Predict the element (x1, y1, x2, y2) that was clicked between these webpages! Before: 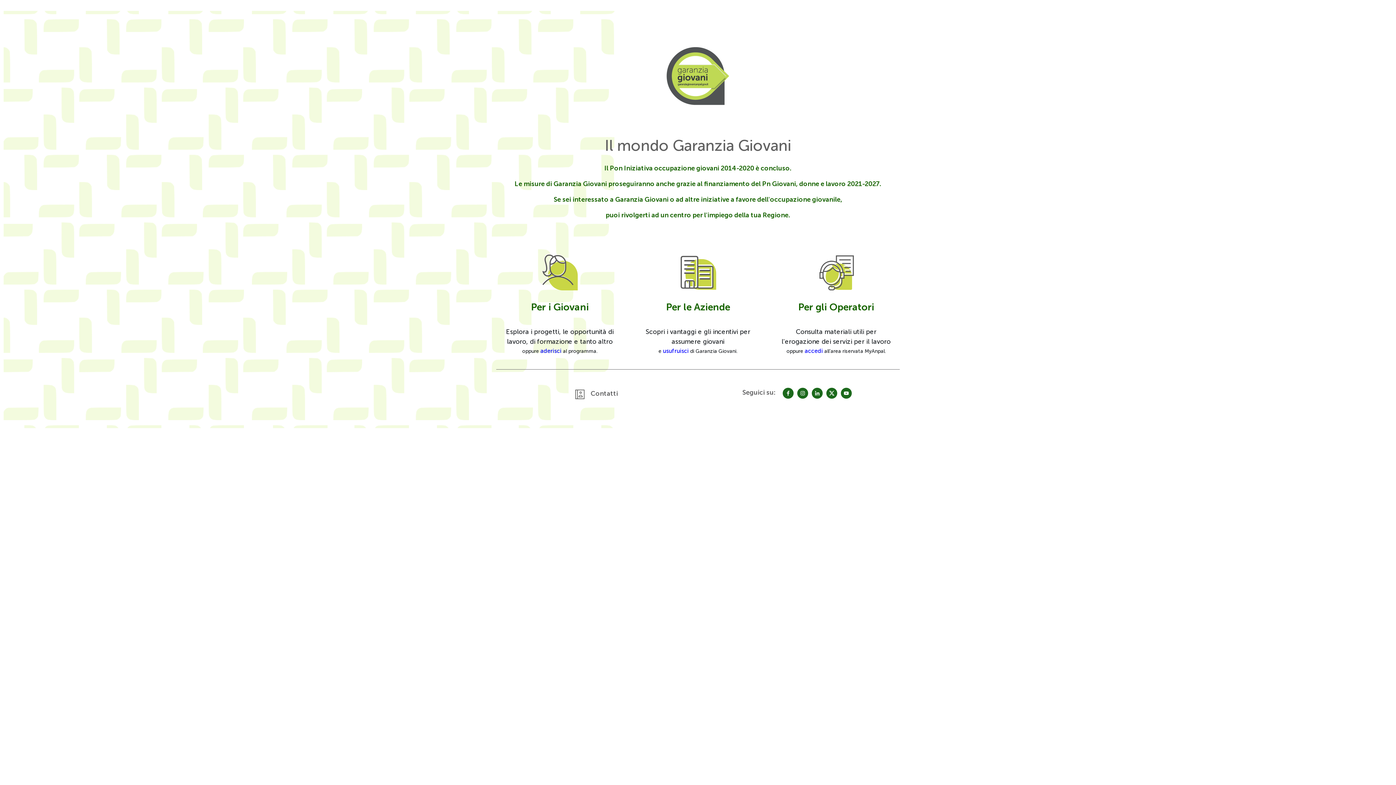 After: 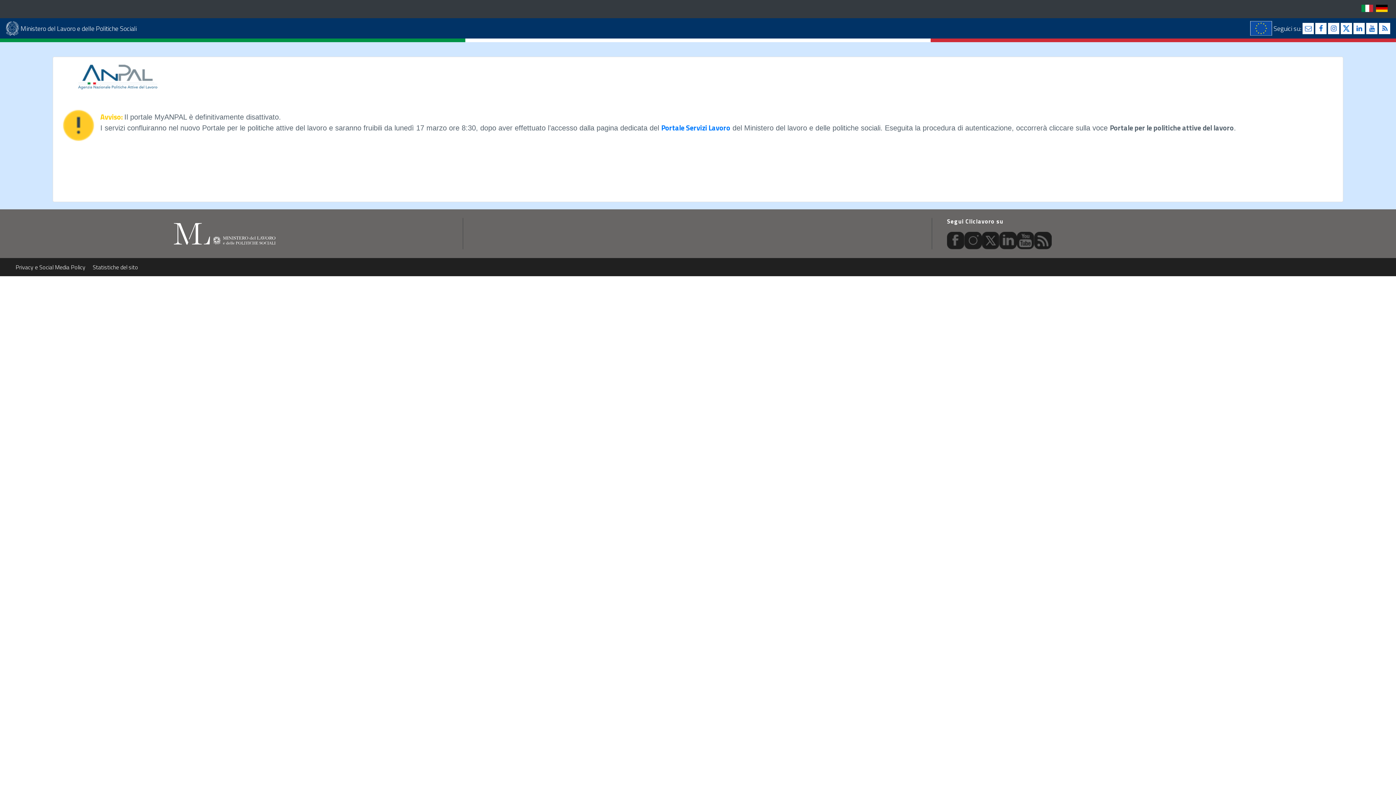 Action: label: accedi bbox: (804, 347, 823, 354)